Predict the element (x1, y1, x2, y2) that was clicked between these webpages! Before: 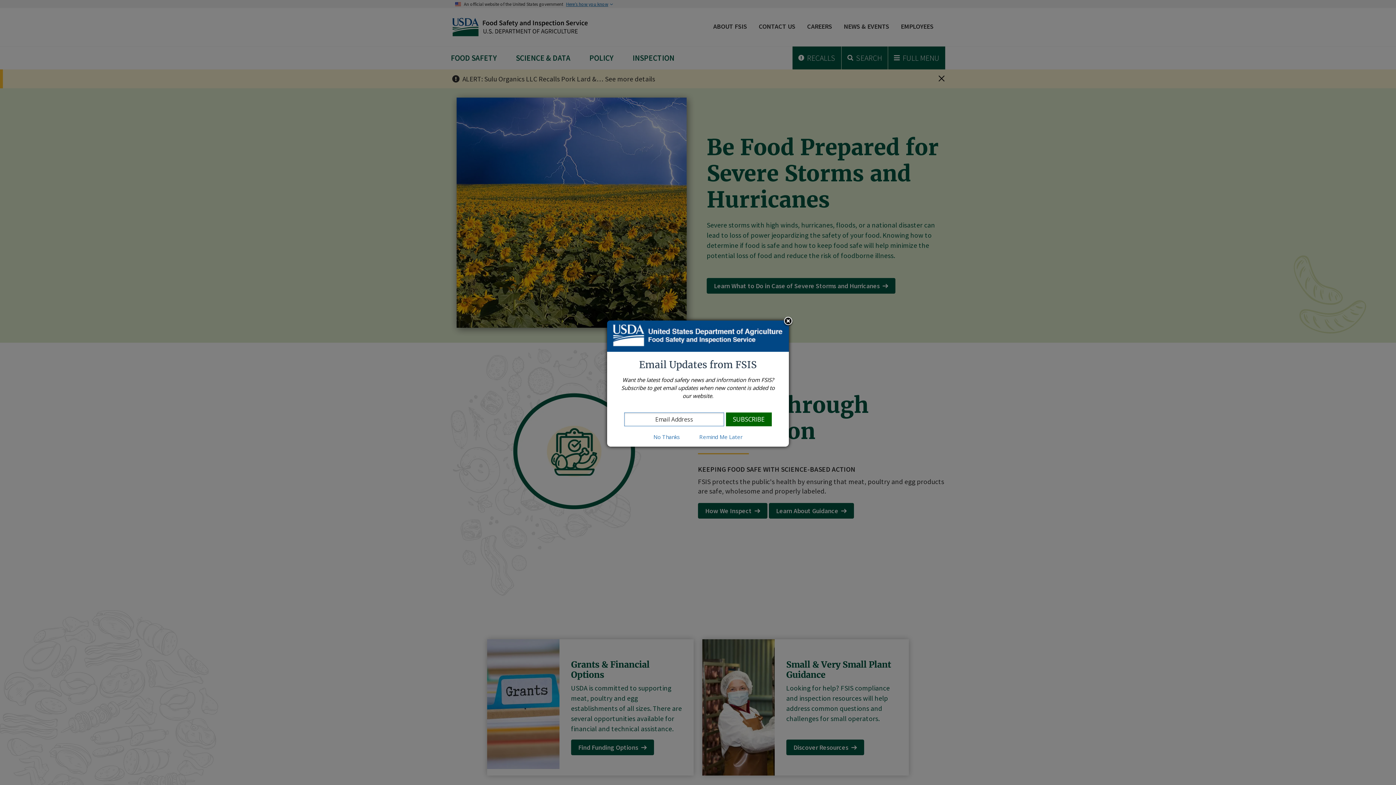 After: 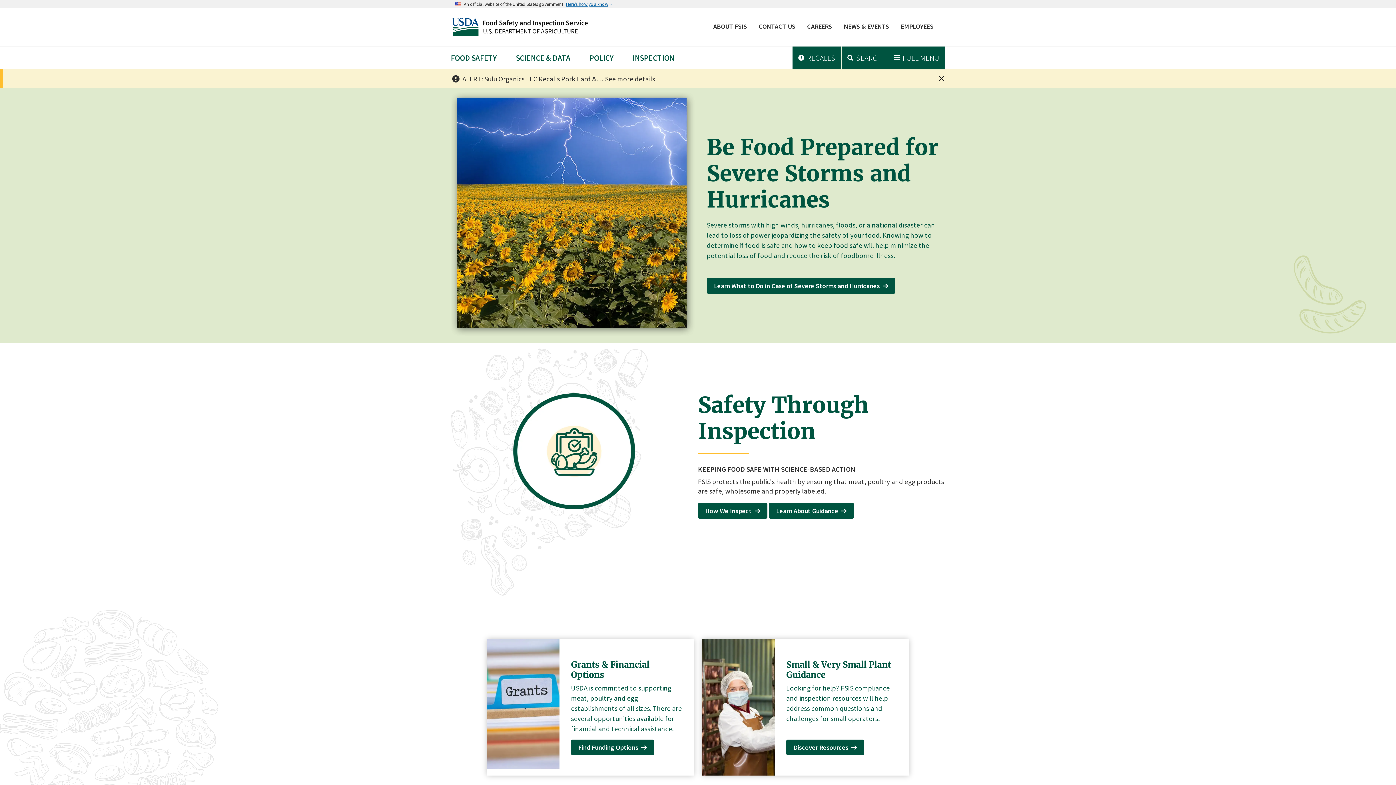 Action: bbox: (644, 433, 689, 440) label: No Thanks